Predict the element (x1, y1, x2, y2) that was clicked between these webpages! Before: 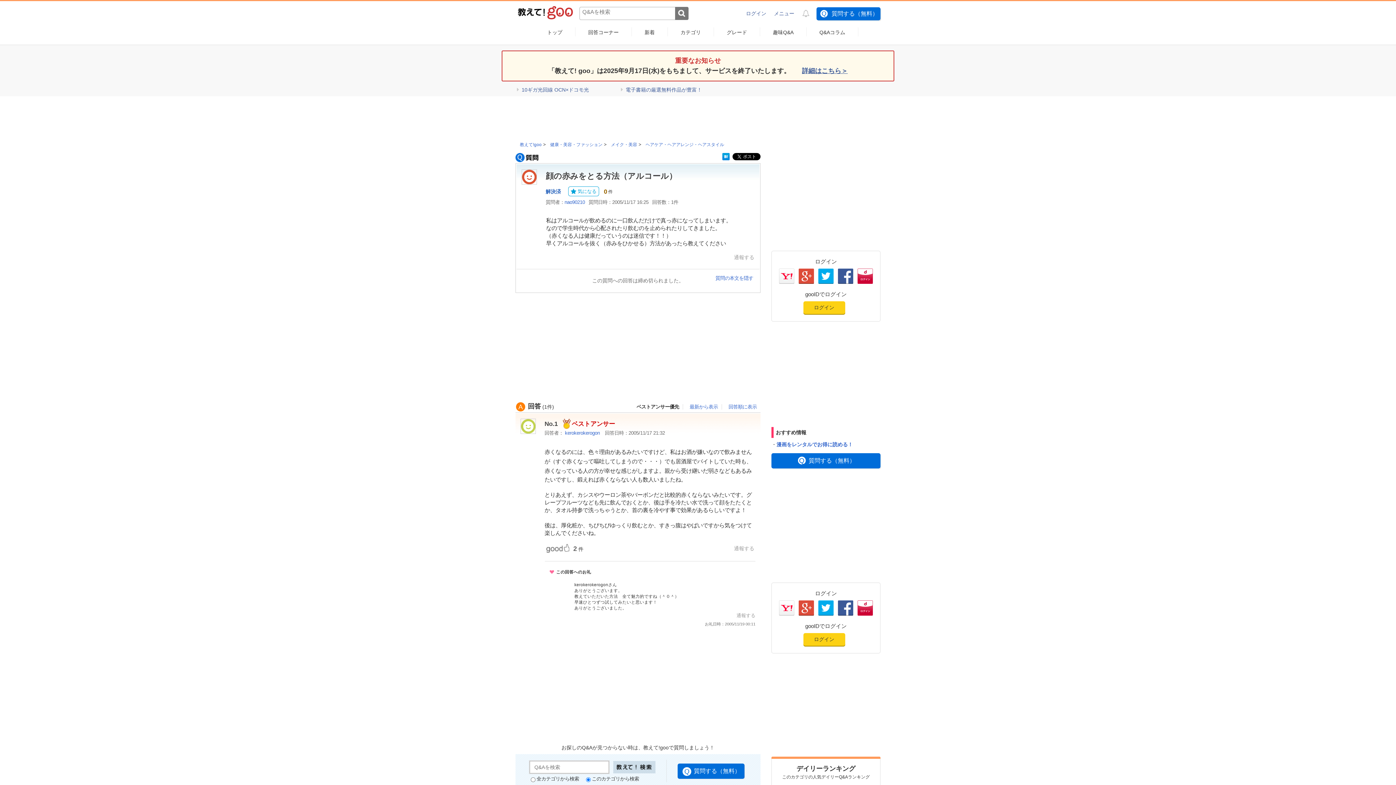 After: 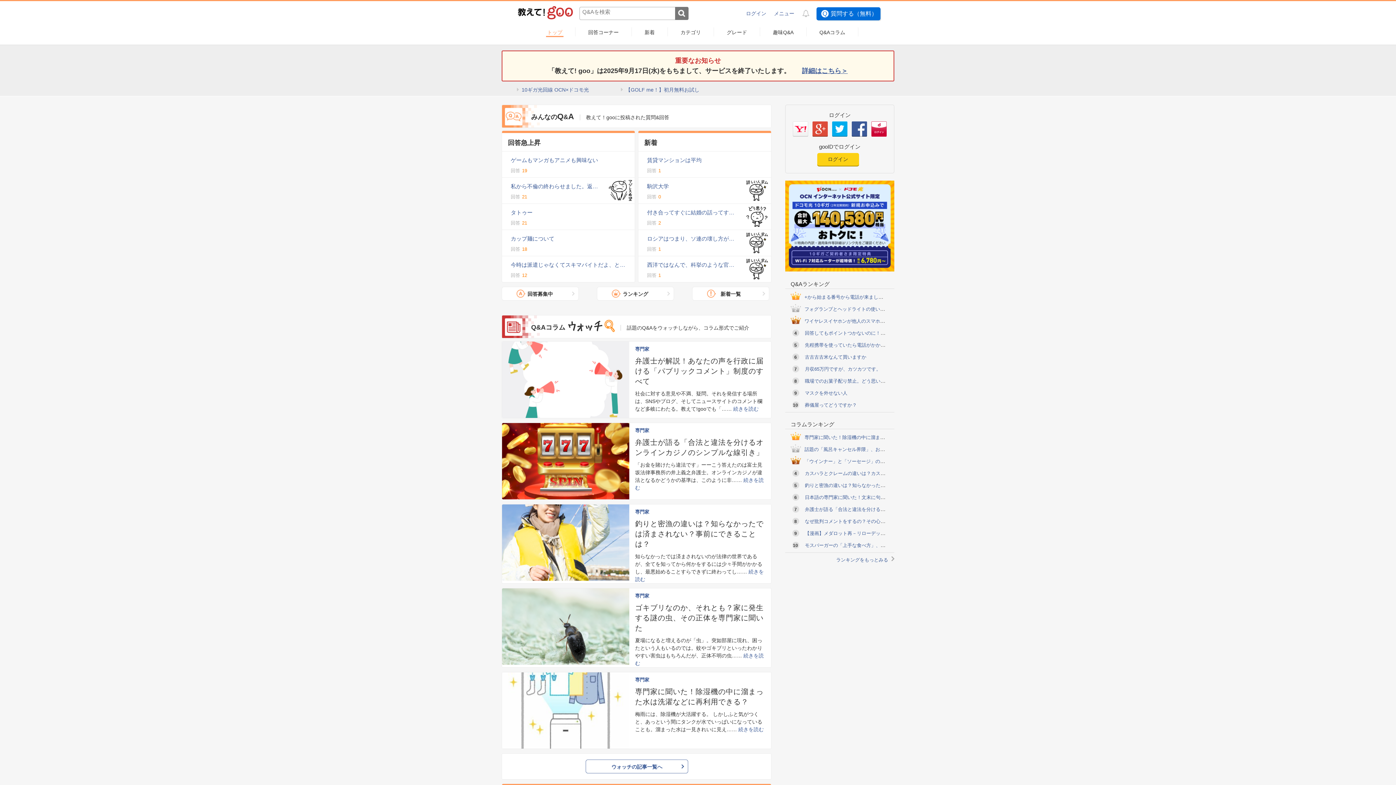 Action: bbox: (515, 5, 574, 20)